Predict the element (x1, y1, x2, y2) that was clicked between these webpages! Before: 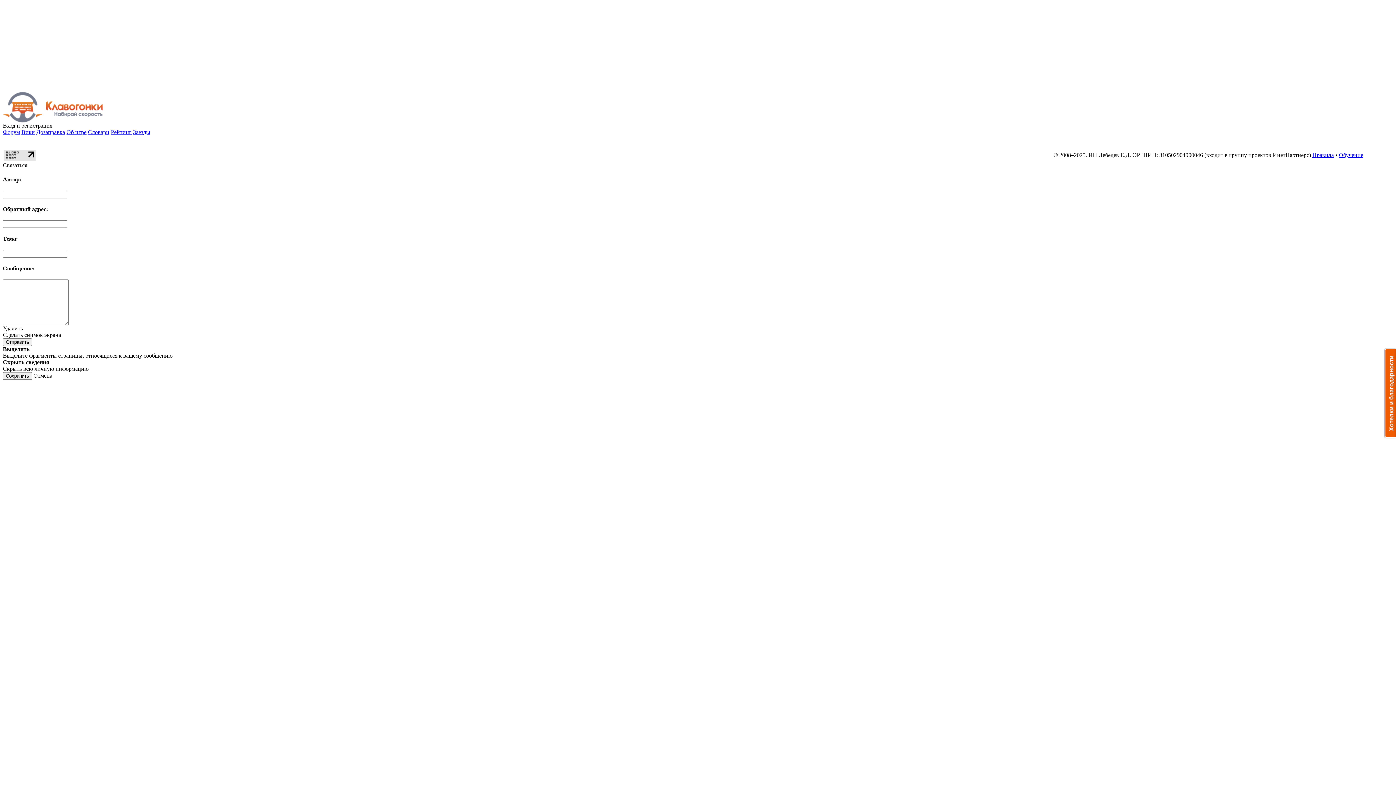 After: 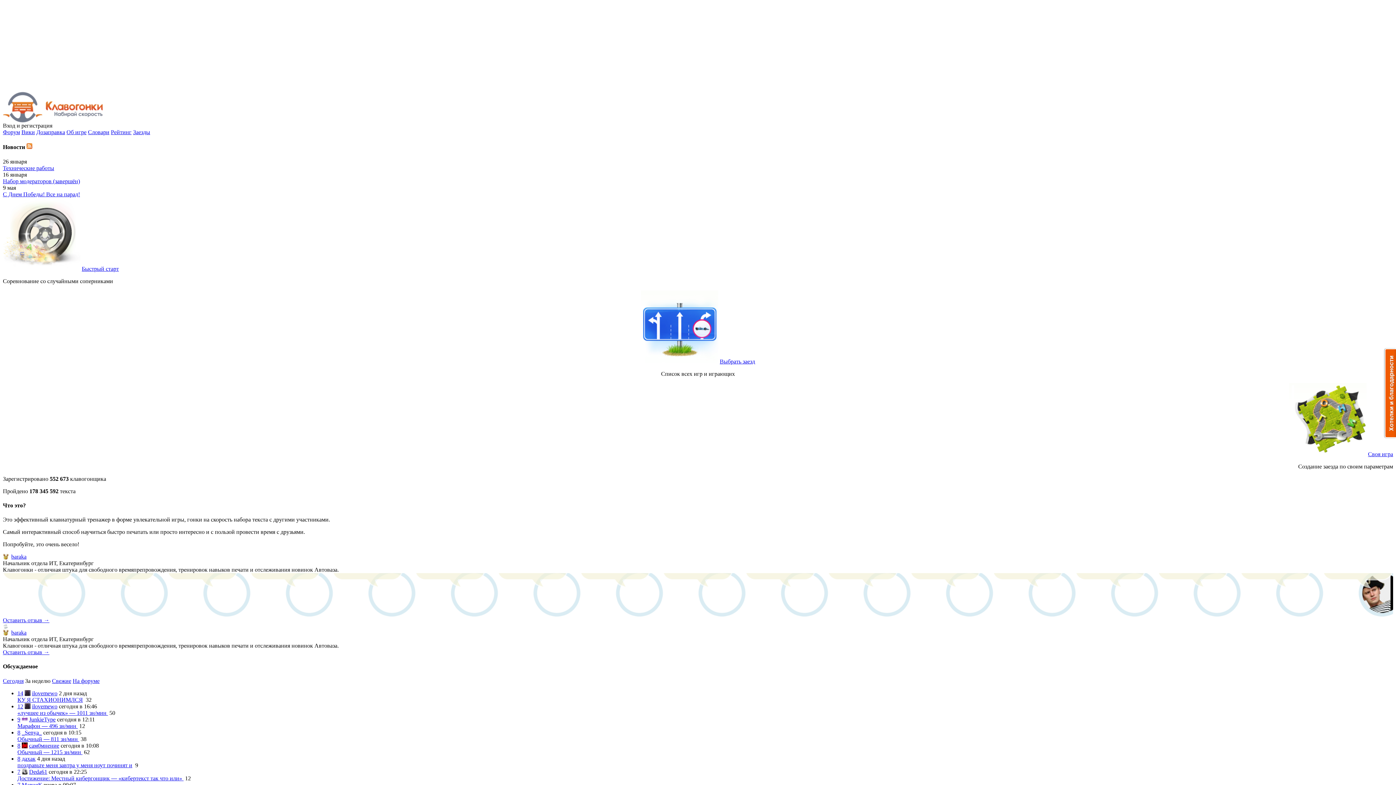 Action: bbox: (2, 117, 103, 123)